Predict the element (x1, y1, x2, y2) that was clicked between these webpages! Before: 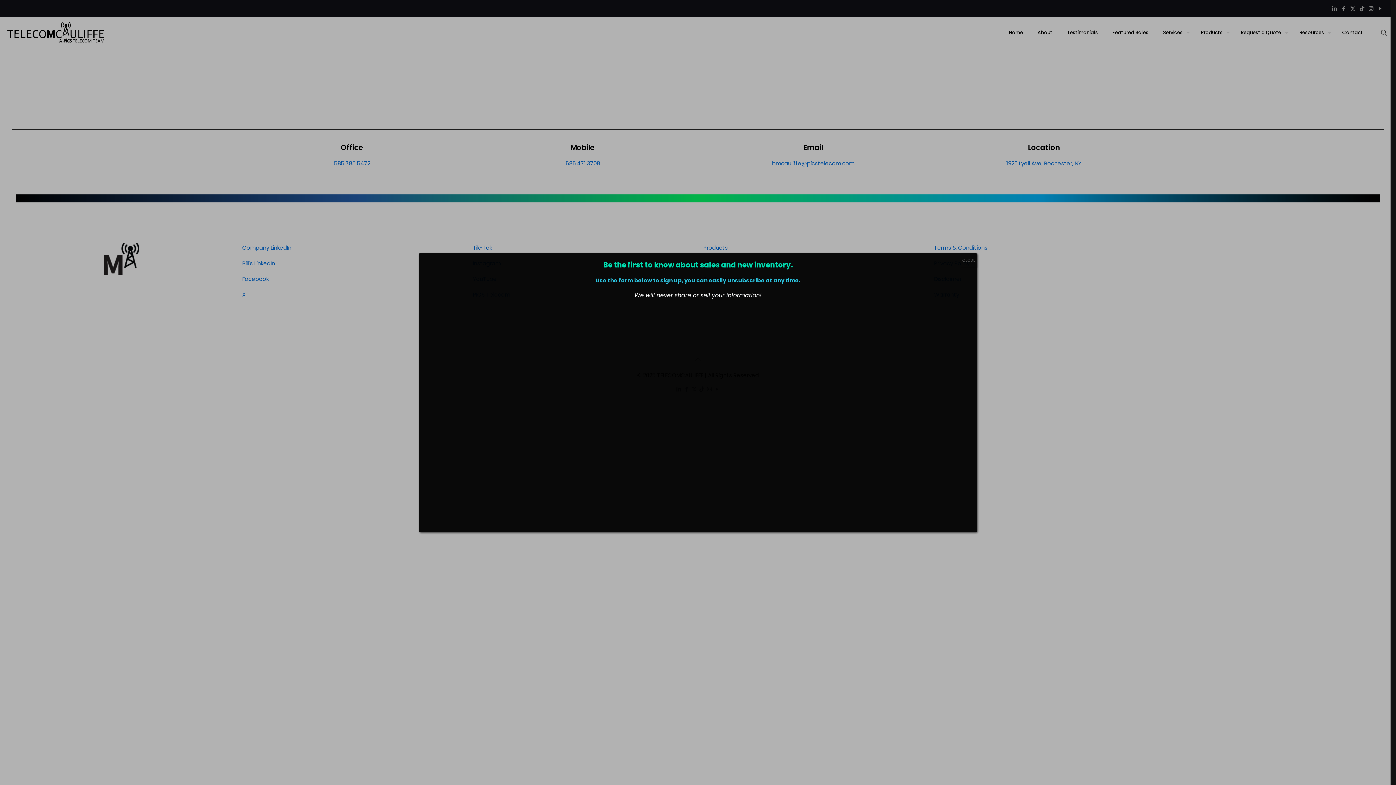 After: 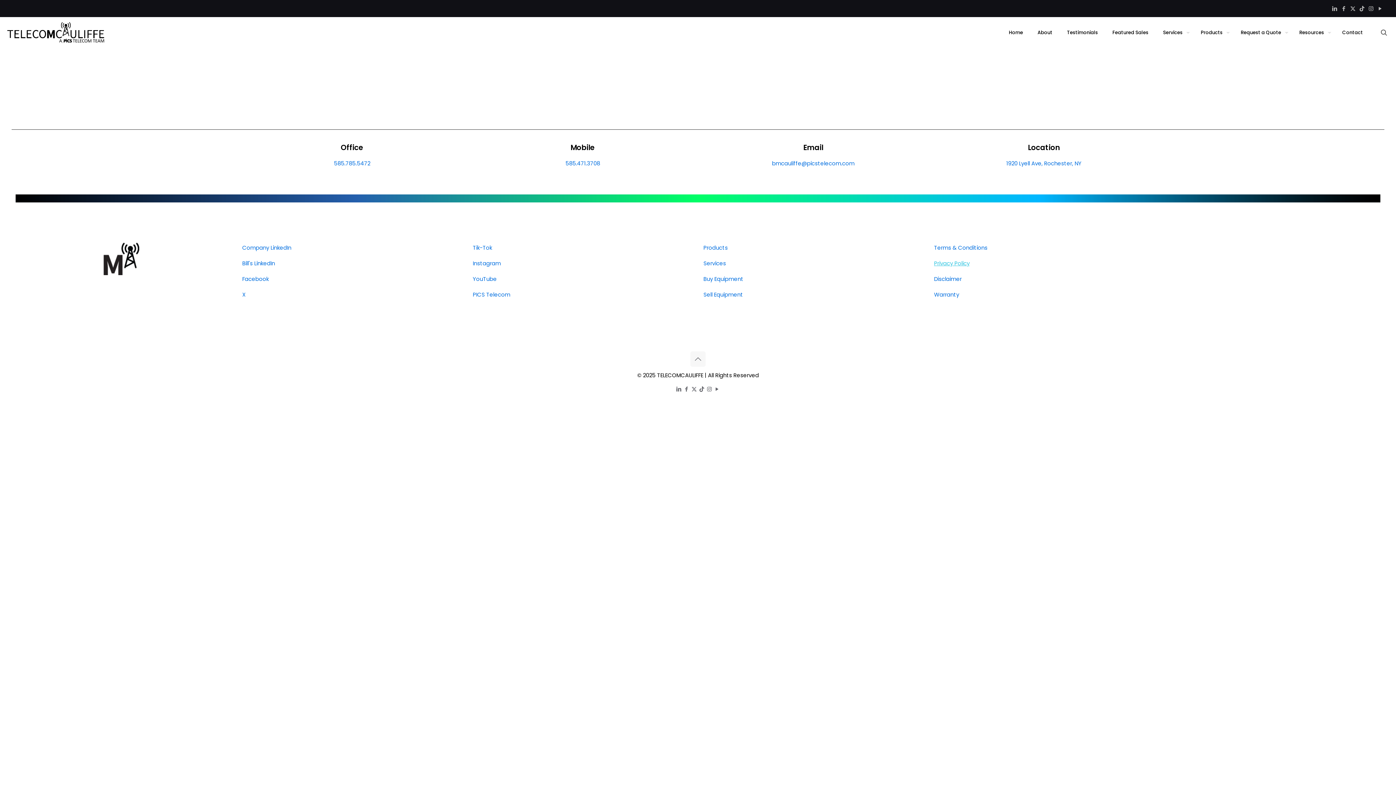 Action: label: Close bbox: (960, 252, 977, 267)